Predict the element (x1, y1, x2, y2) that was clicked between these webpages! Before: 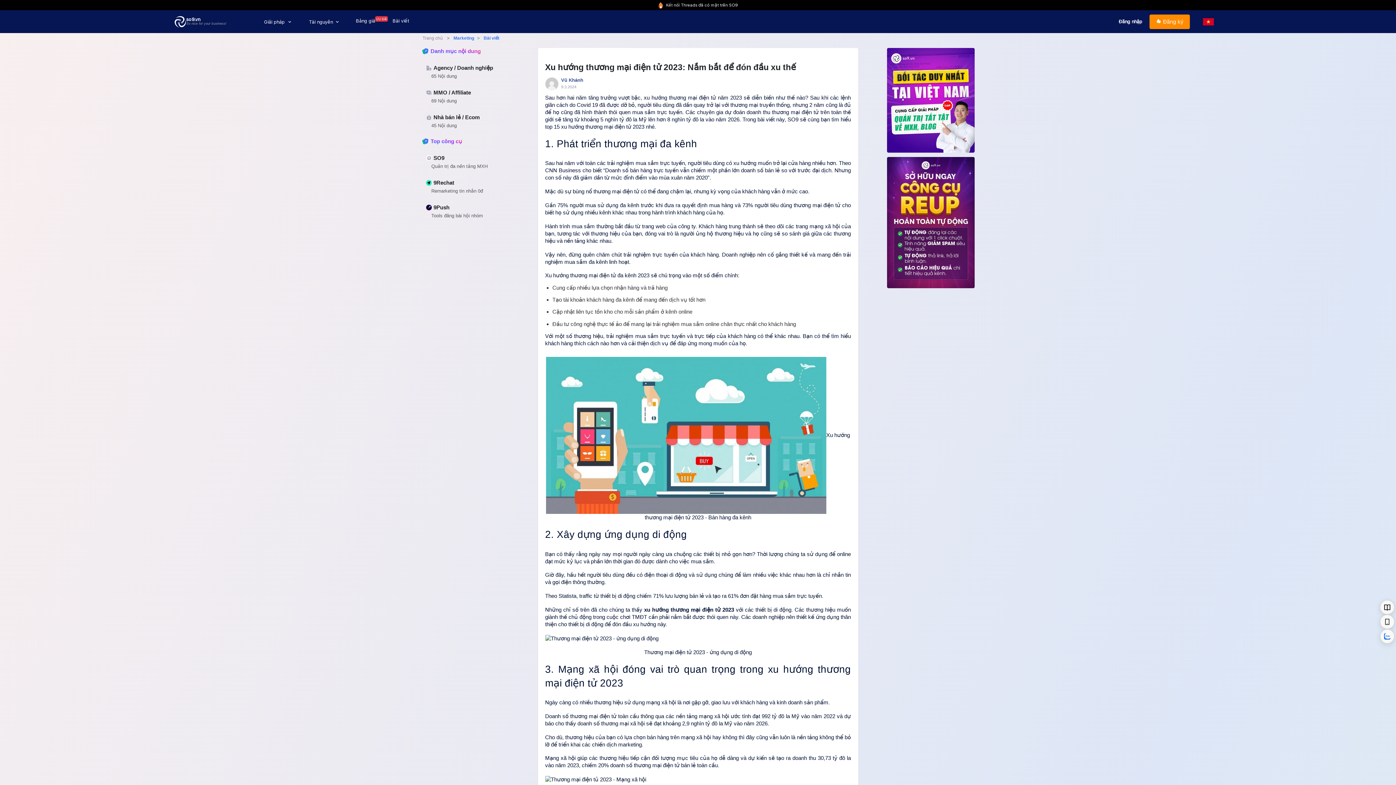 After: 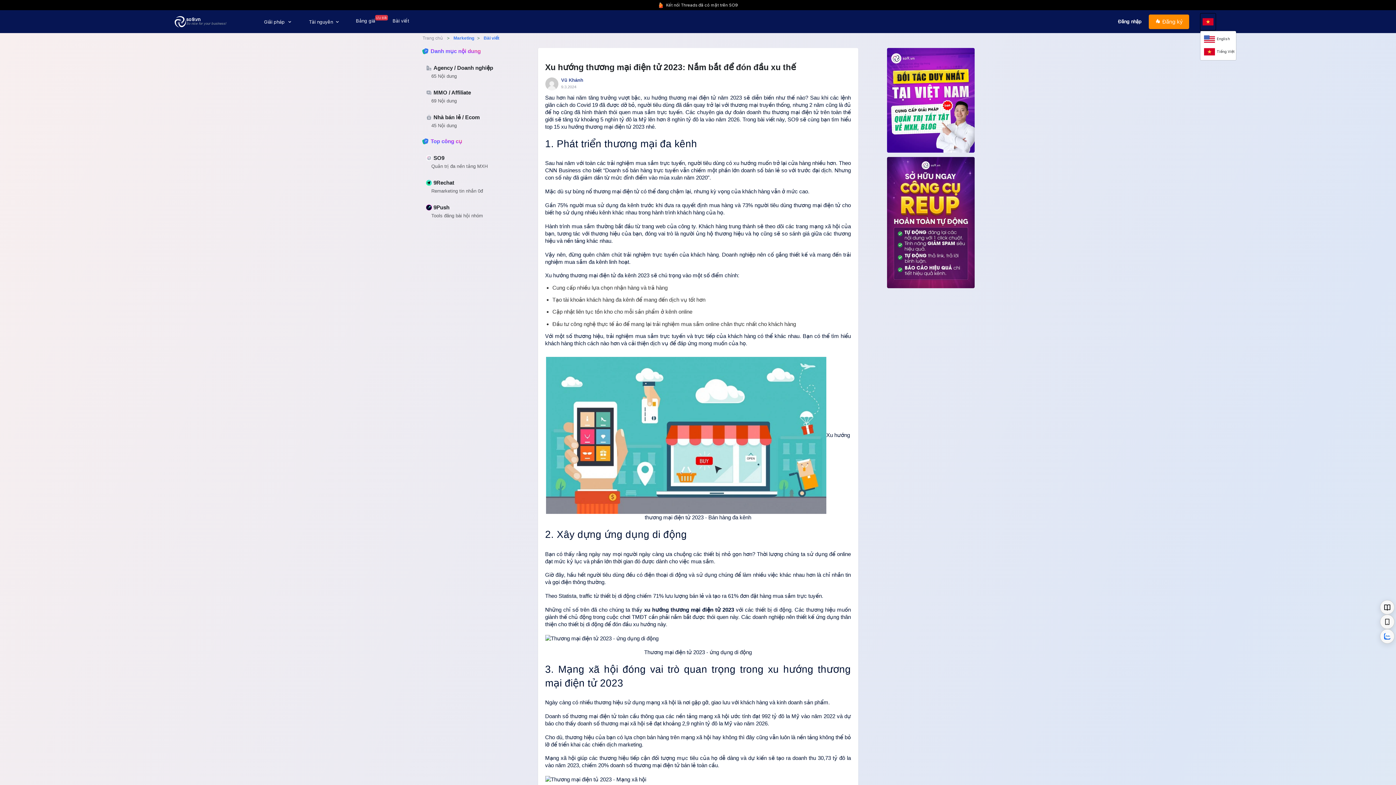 Action: bbox: (1201, 12, 1216, 30)